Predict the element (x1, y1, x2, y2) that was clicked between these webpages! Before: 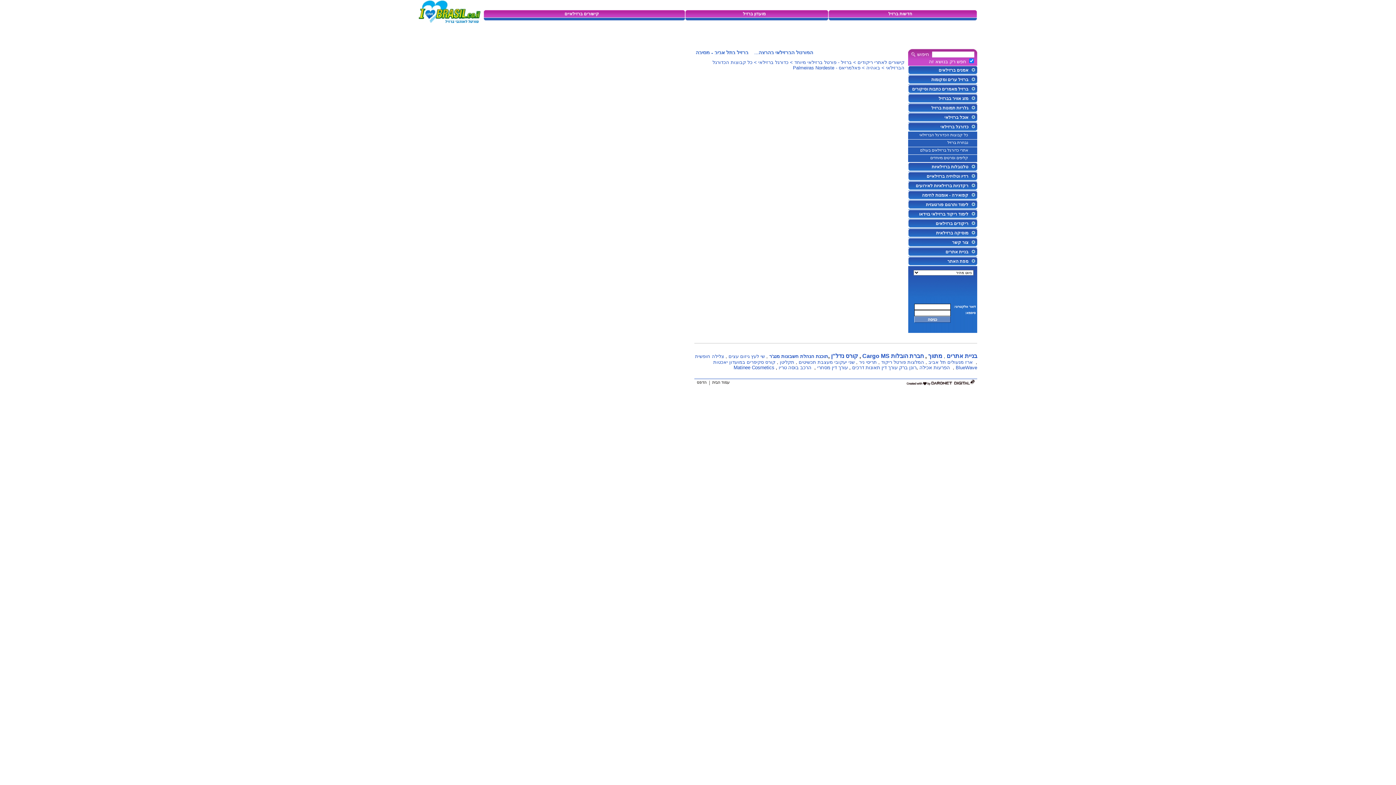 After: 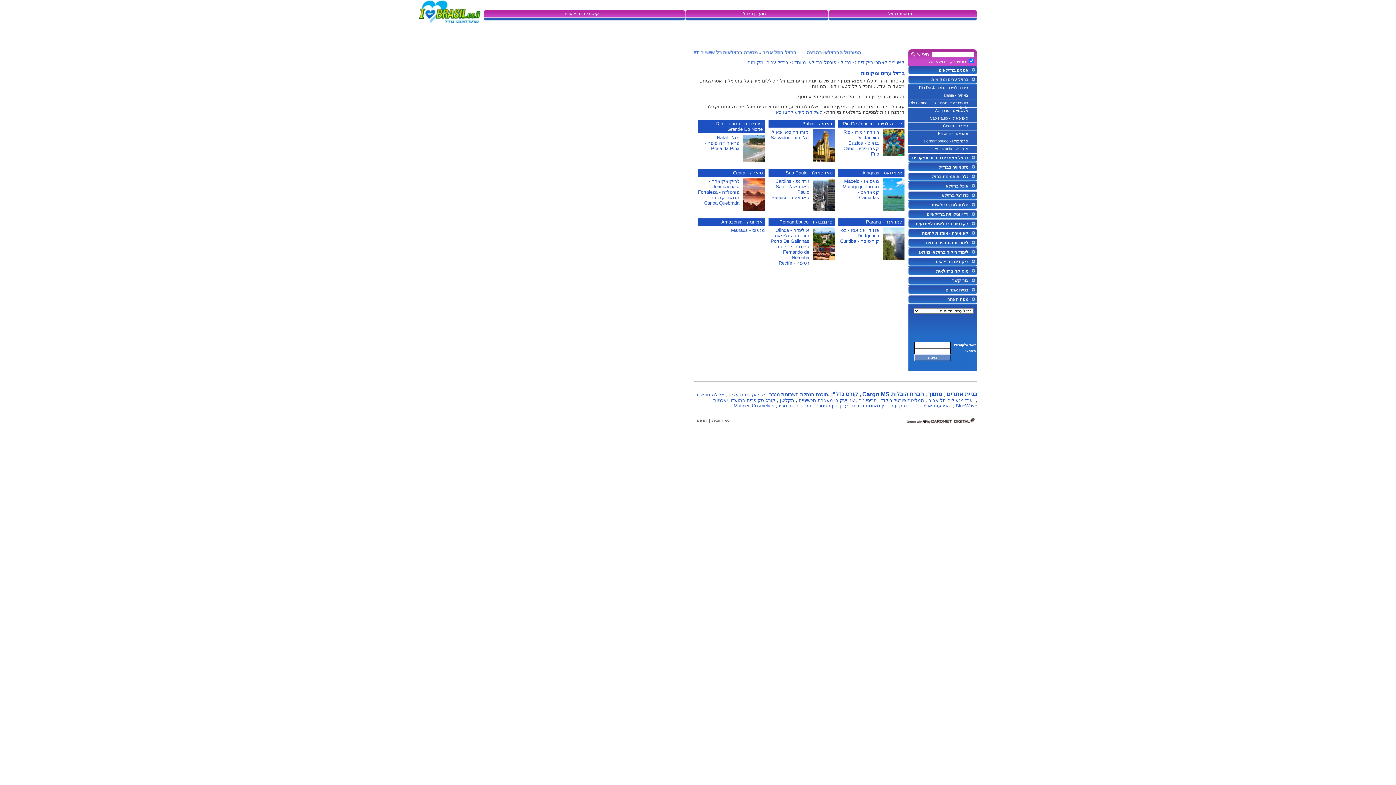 Action: bbox: (899, 75, 977, 86) label: ברזיל ערים ומקומות